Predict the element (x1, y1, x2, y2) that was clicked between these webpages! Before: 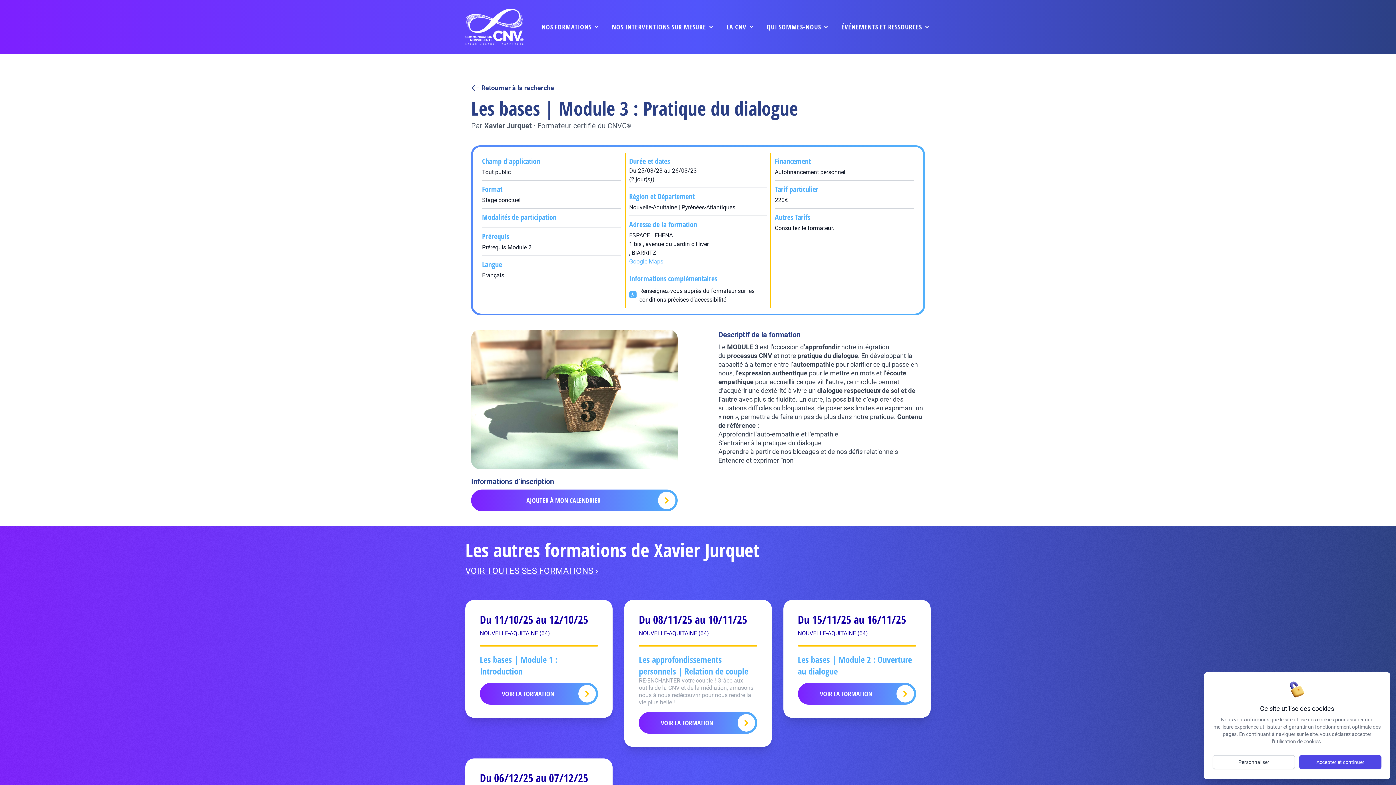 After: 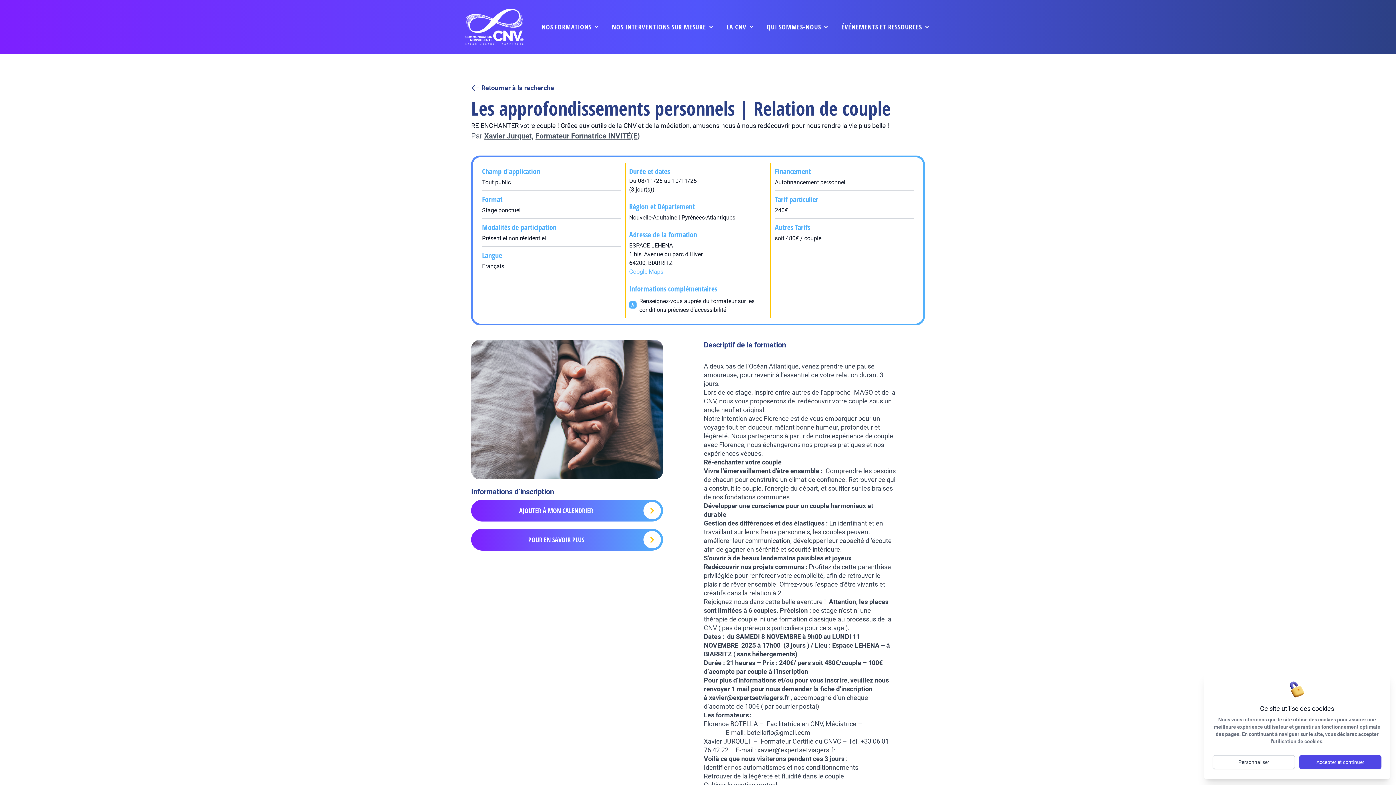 Action: label: VOIR LA FORMATION bbox: (639, 712, 757, 734)